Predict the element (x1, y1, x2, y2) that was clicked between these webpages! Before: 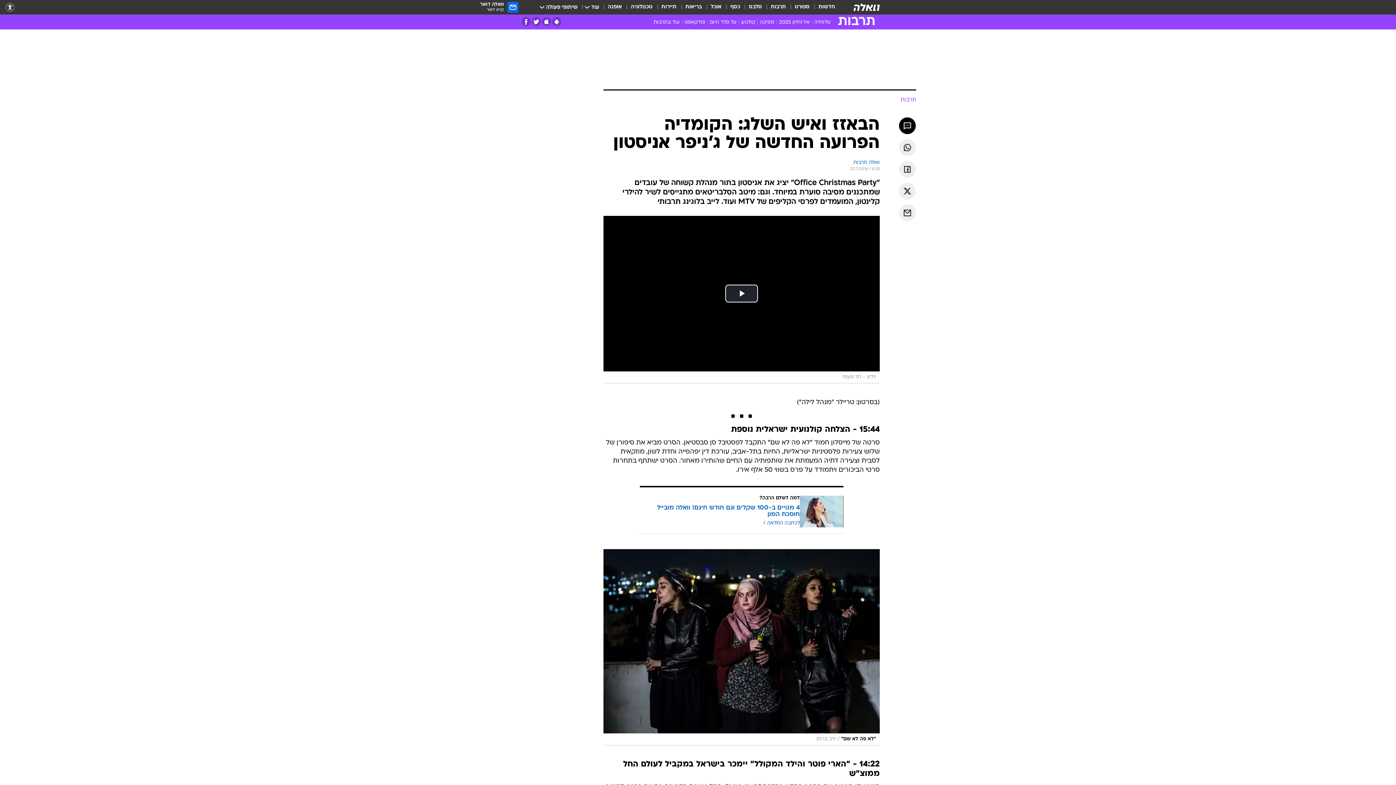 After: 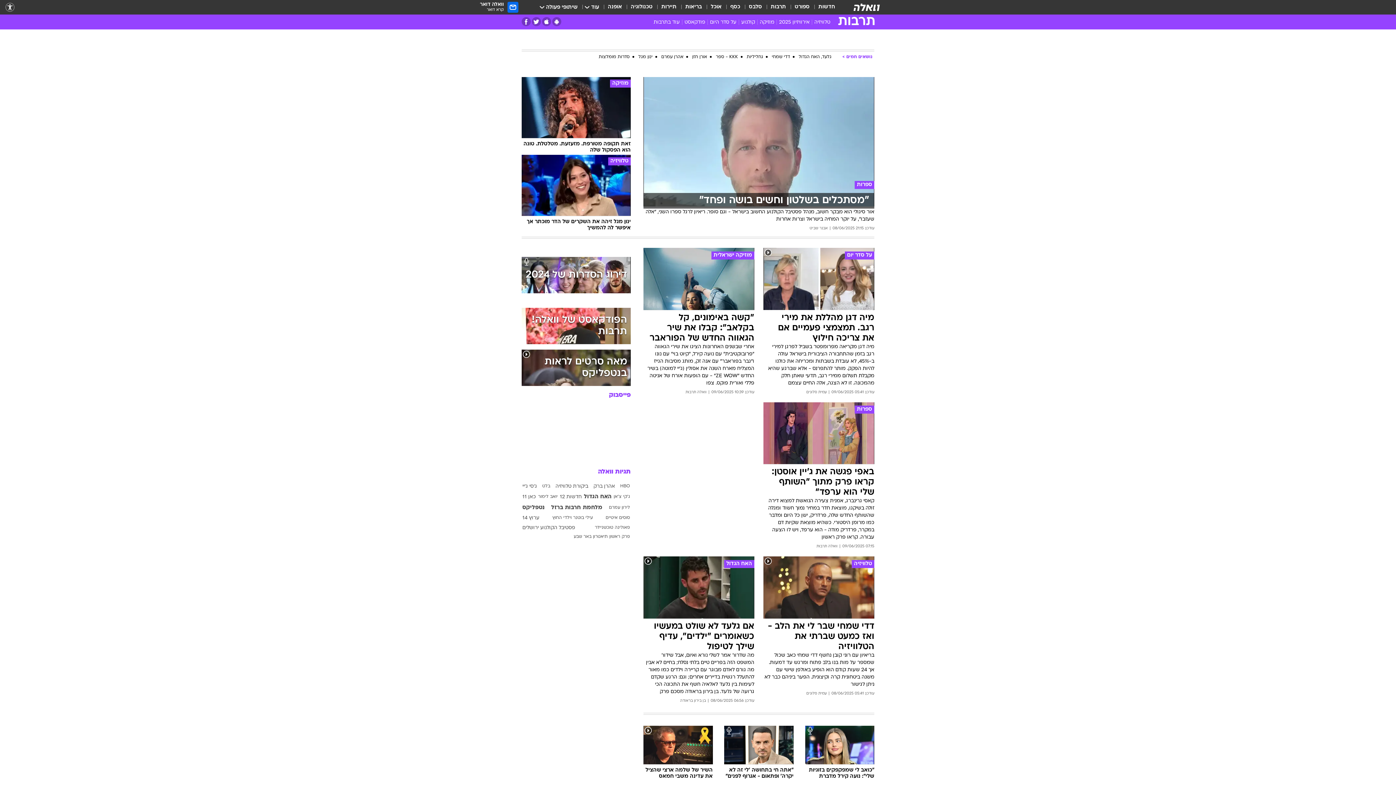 Action: label: וואלה תרבות bbox: (853, 159, 880, 166)